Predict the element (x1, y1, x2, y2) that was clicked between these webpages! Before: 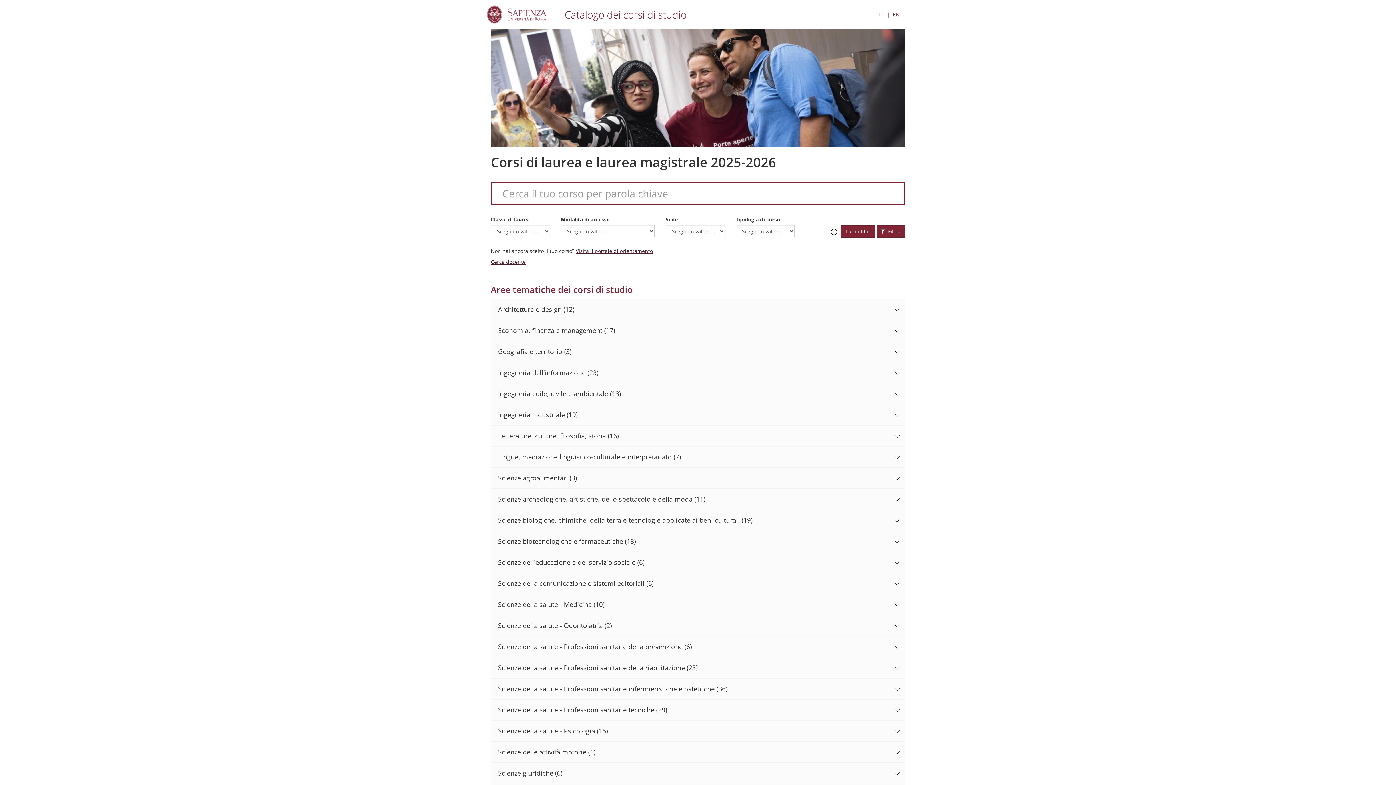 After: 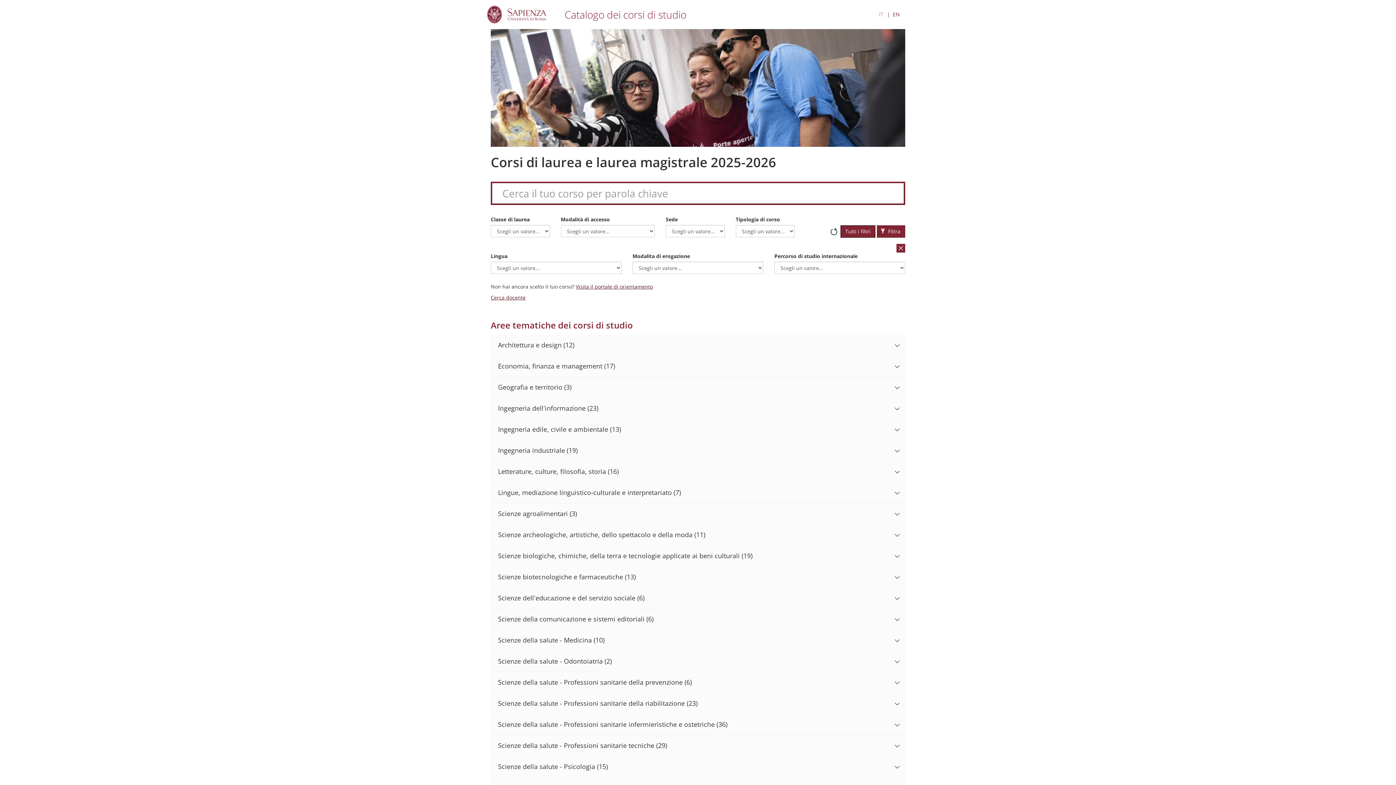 Action: bbox: (840, 225, 875, 237) label: Tutti i filtri